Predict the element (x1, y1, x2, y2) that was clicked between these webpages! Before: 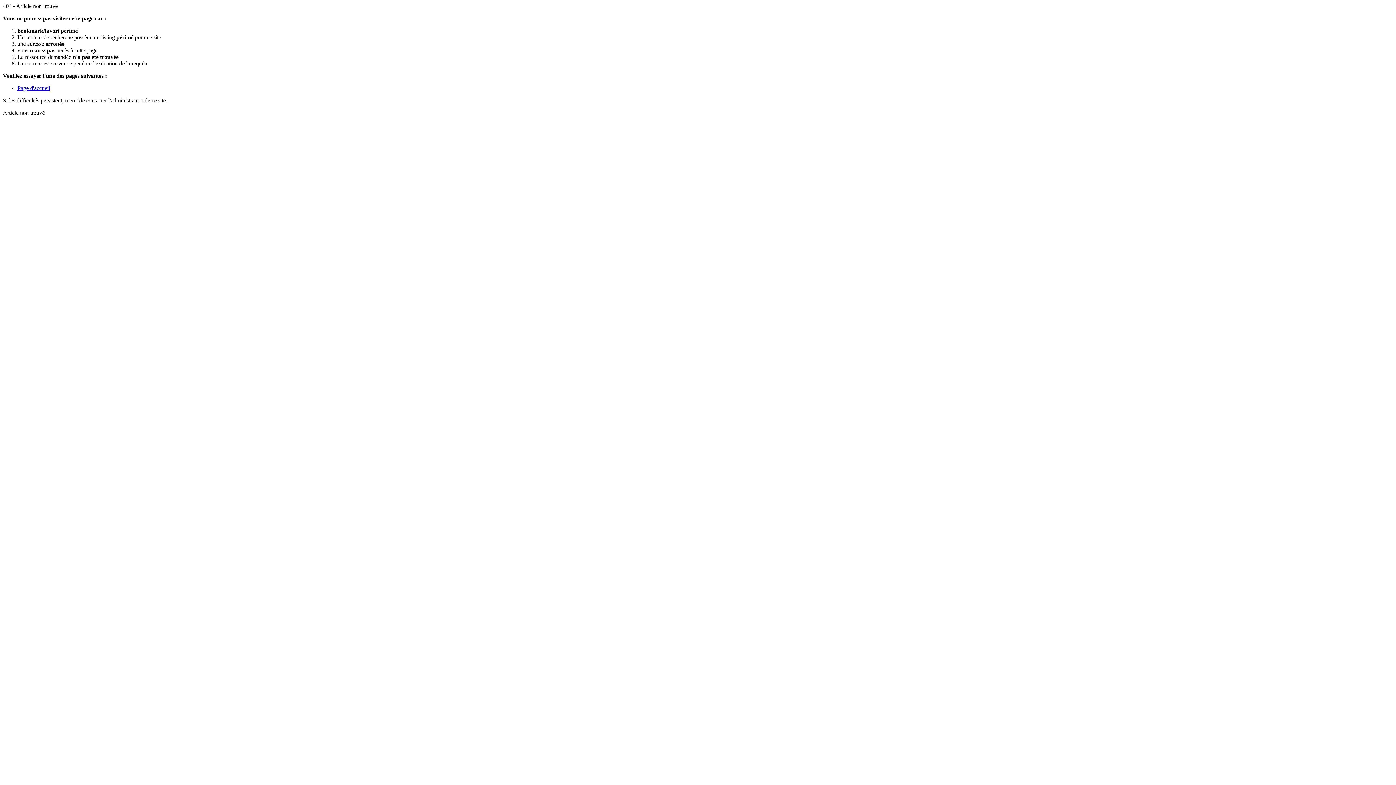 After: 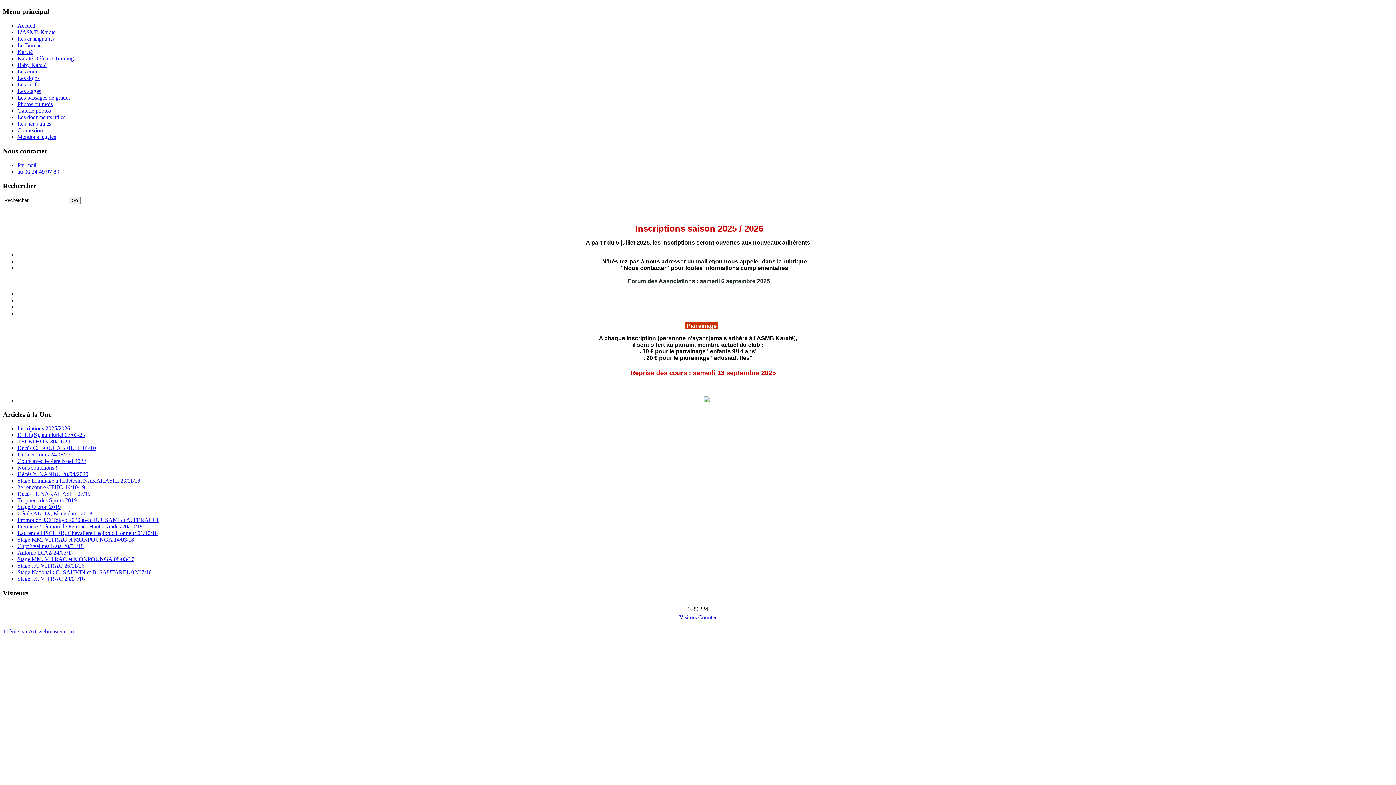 Action: label: Page d'accueil bbox: (17, 85, 50, 91)